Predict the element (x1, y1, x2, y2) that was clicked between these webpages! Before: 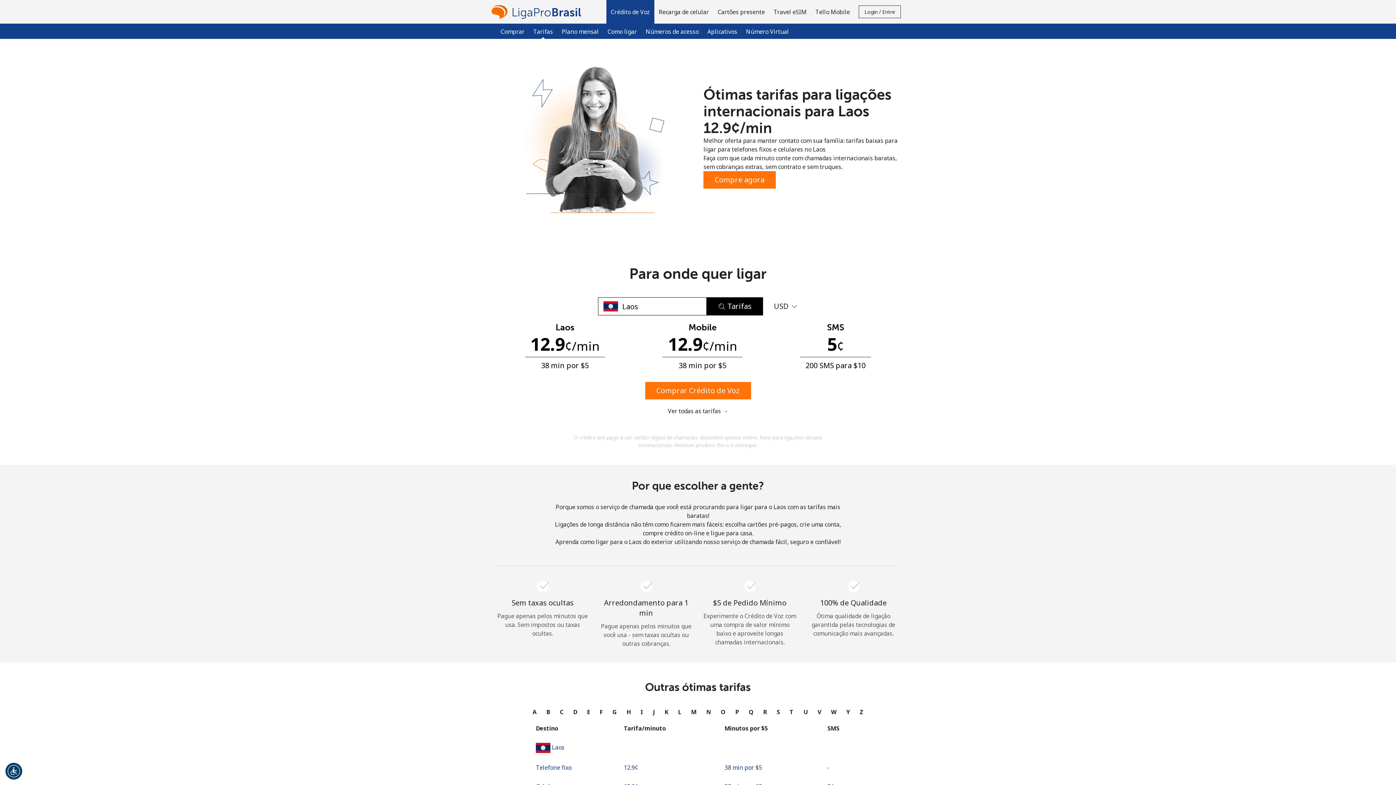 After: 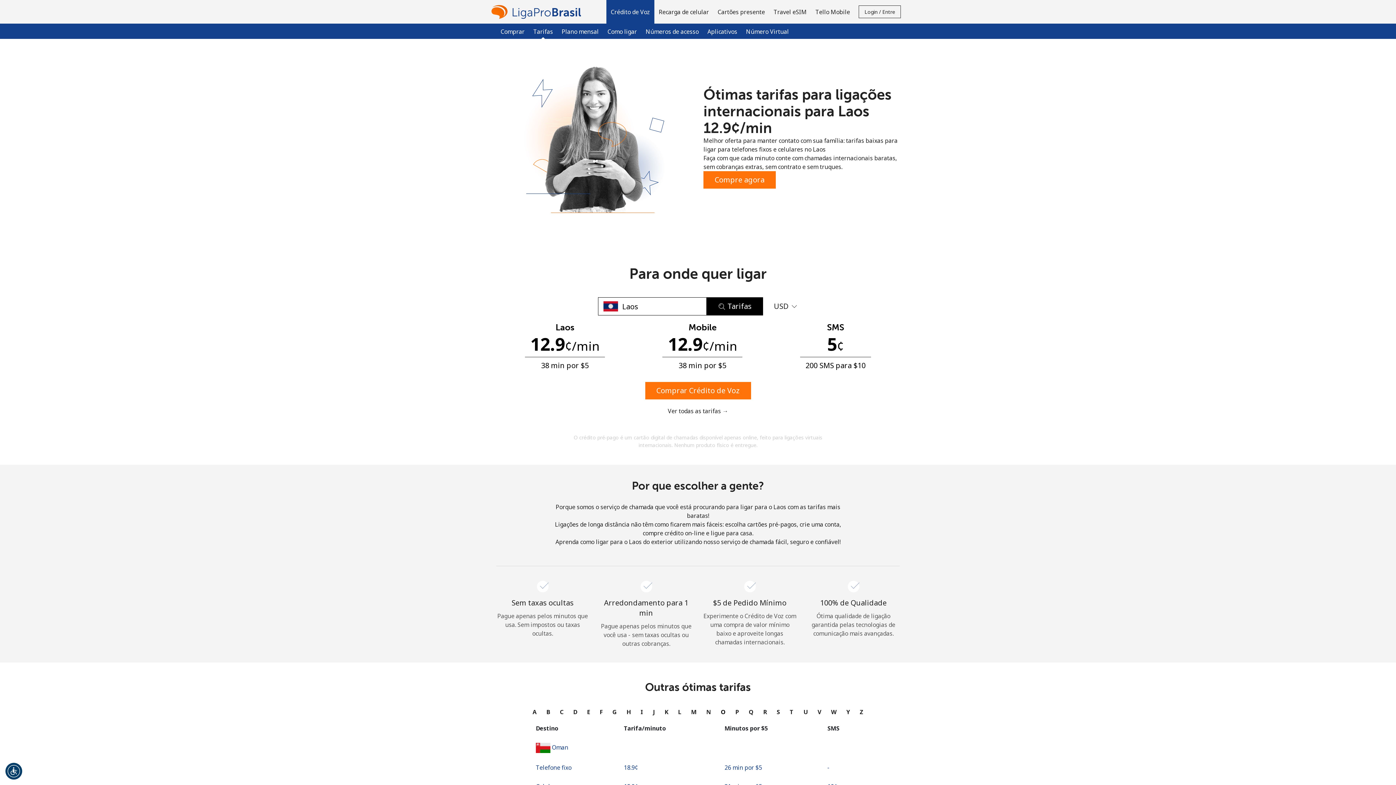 Action: bbox: (719, 705, 727, 719) label: O